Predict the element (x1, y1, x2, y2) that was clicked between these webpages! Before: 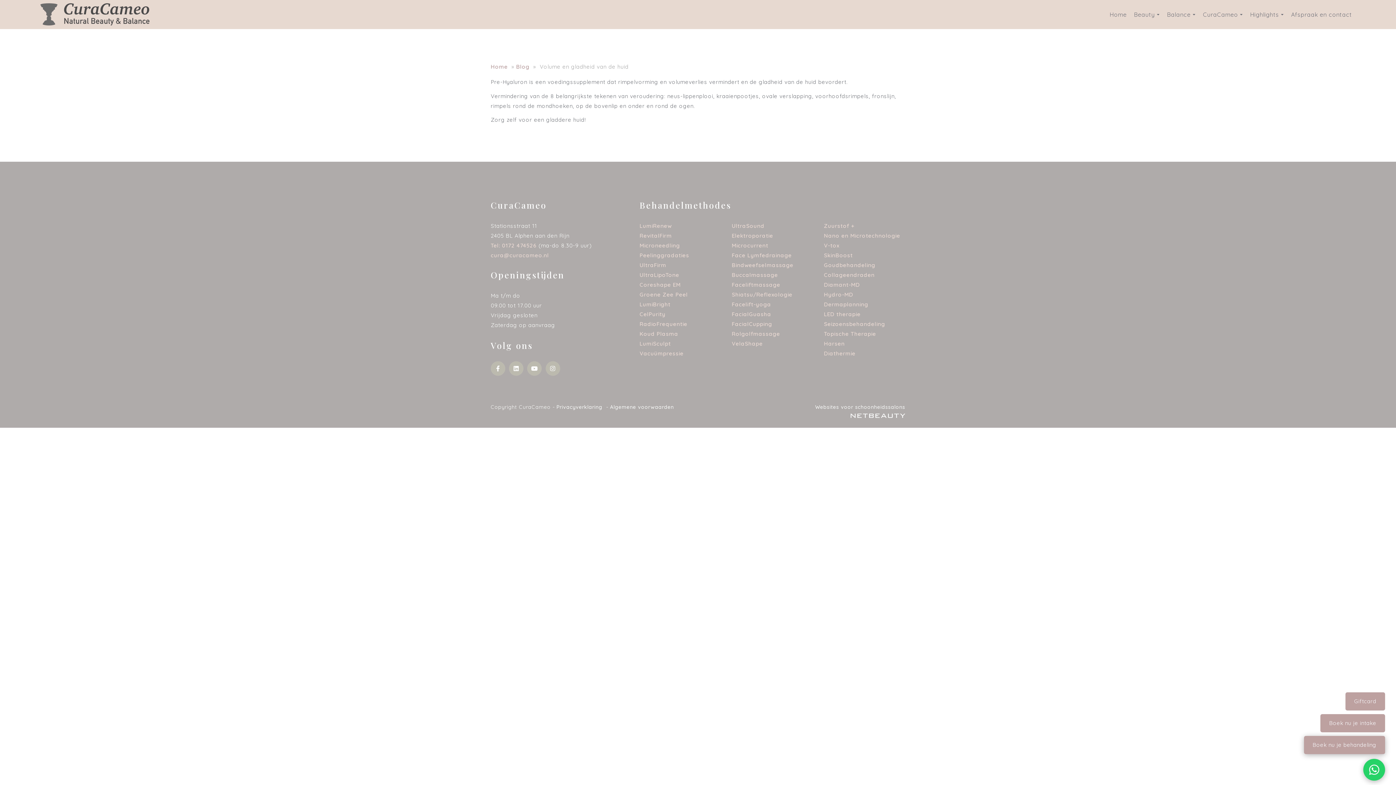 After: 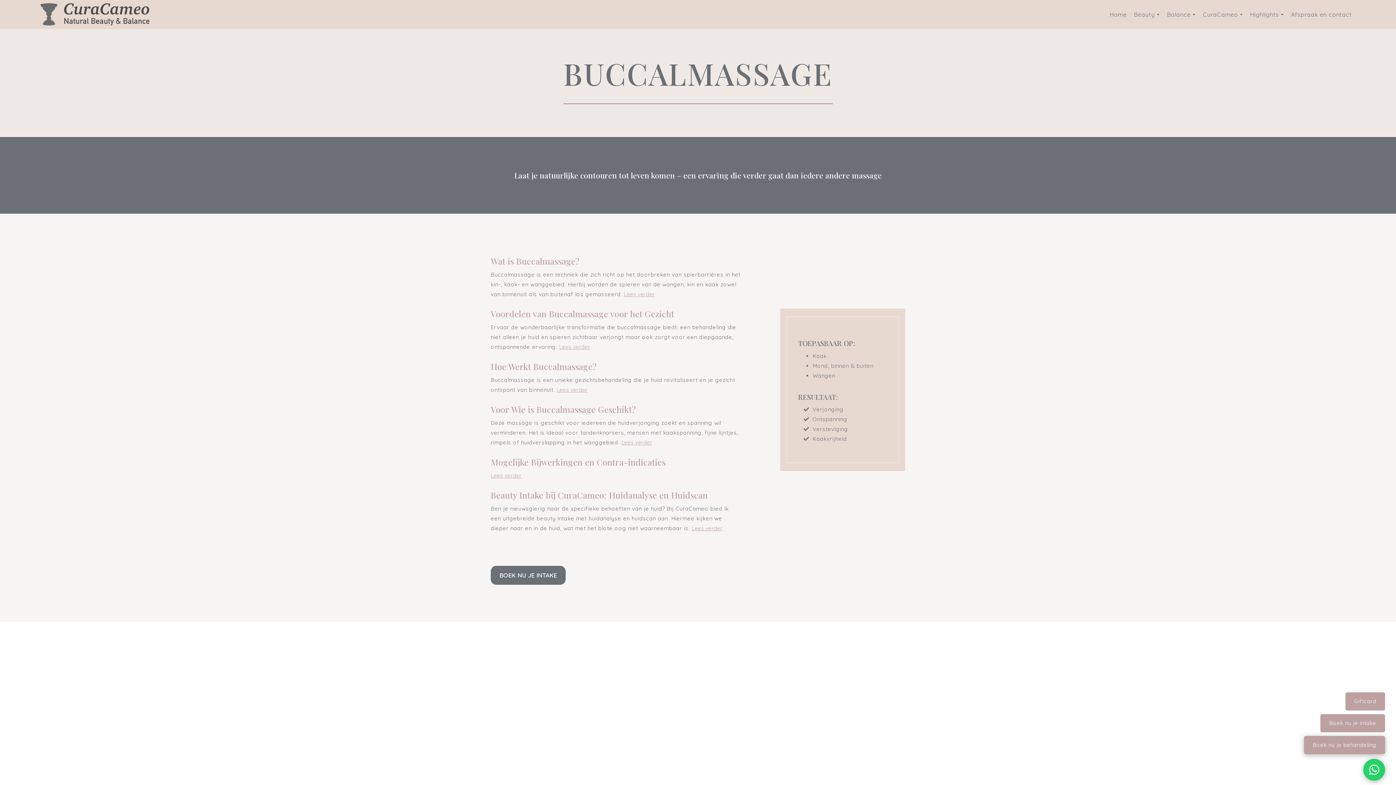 Action: bbox: (732, 271, 778, 278) label: Buccalmassage